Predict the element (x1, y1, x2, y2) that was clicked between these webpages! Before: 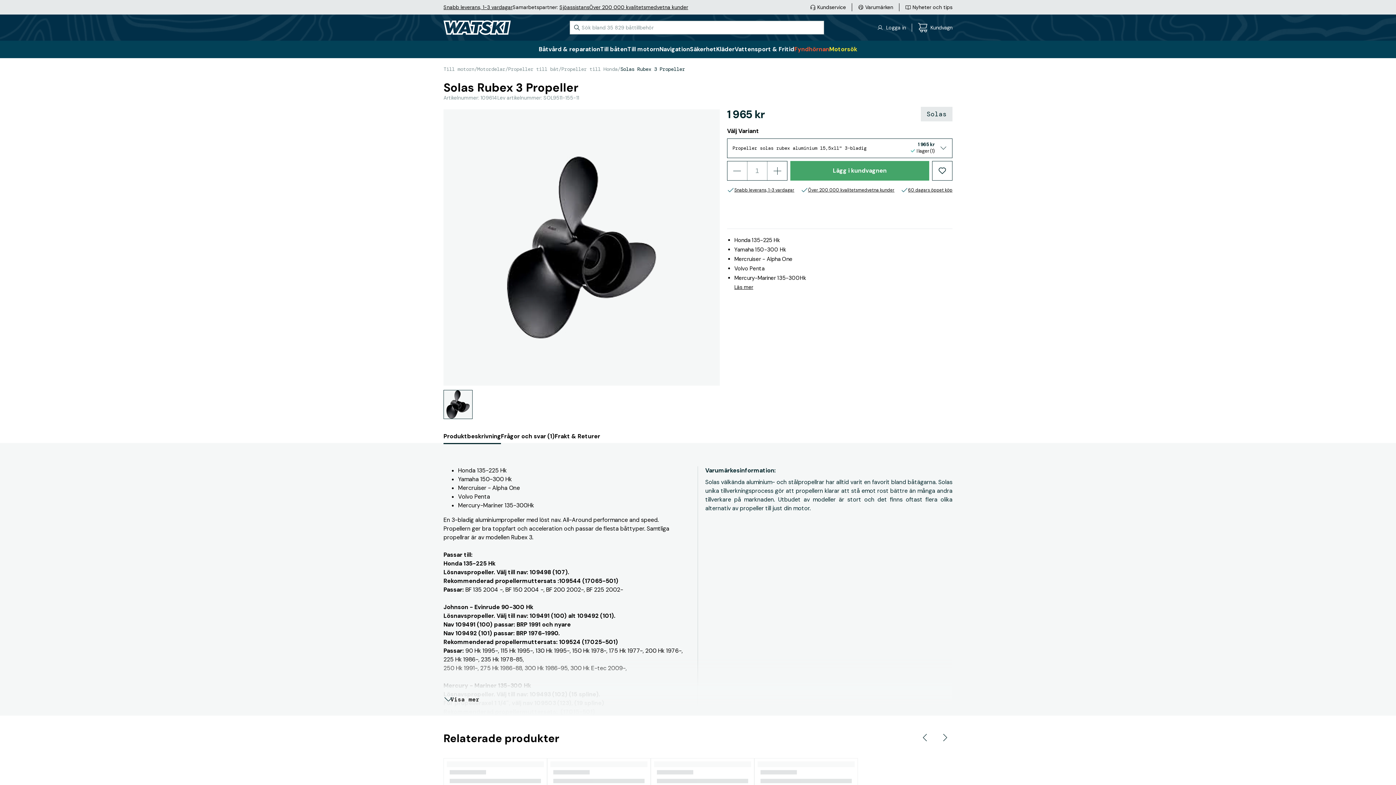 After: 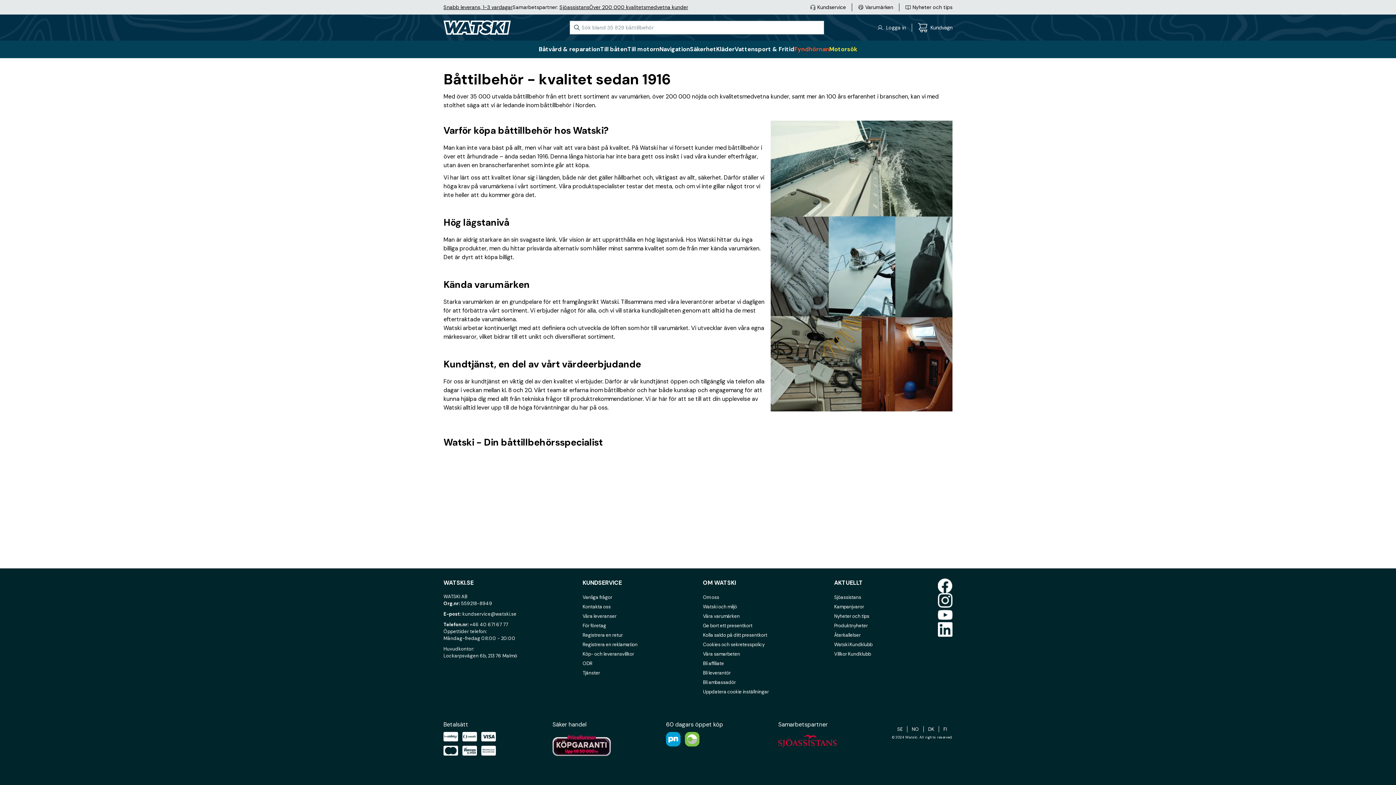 Action: label: Över 200 000 kvalitetsmedvetna kunder bbox: (589, 4, 688, 10)